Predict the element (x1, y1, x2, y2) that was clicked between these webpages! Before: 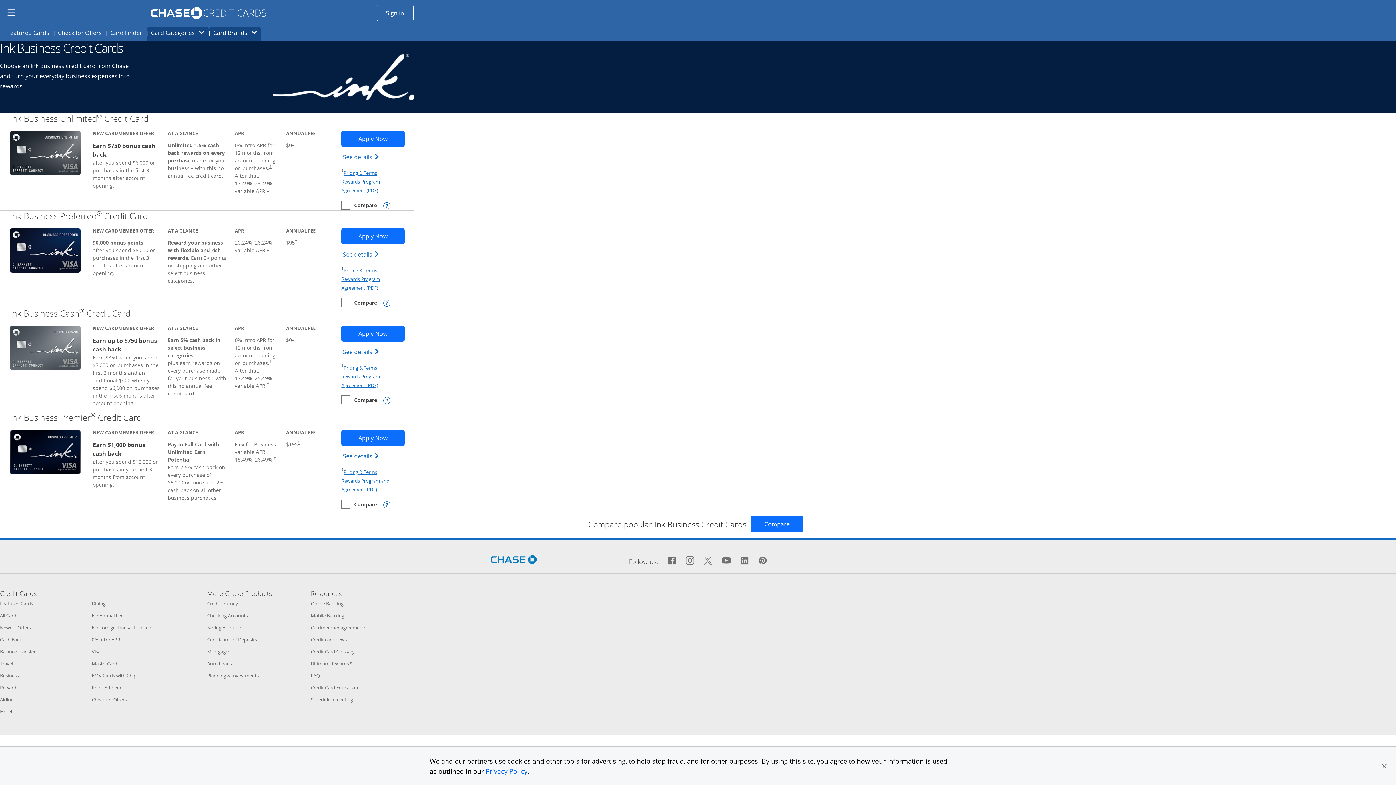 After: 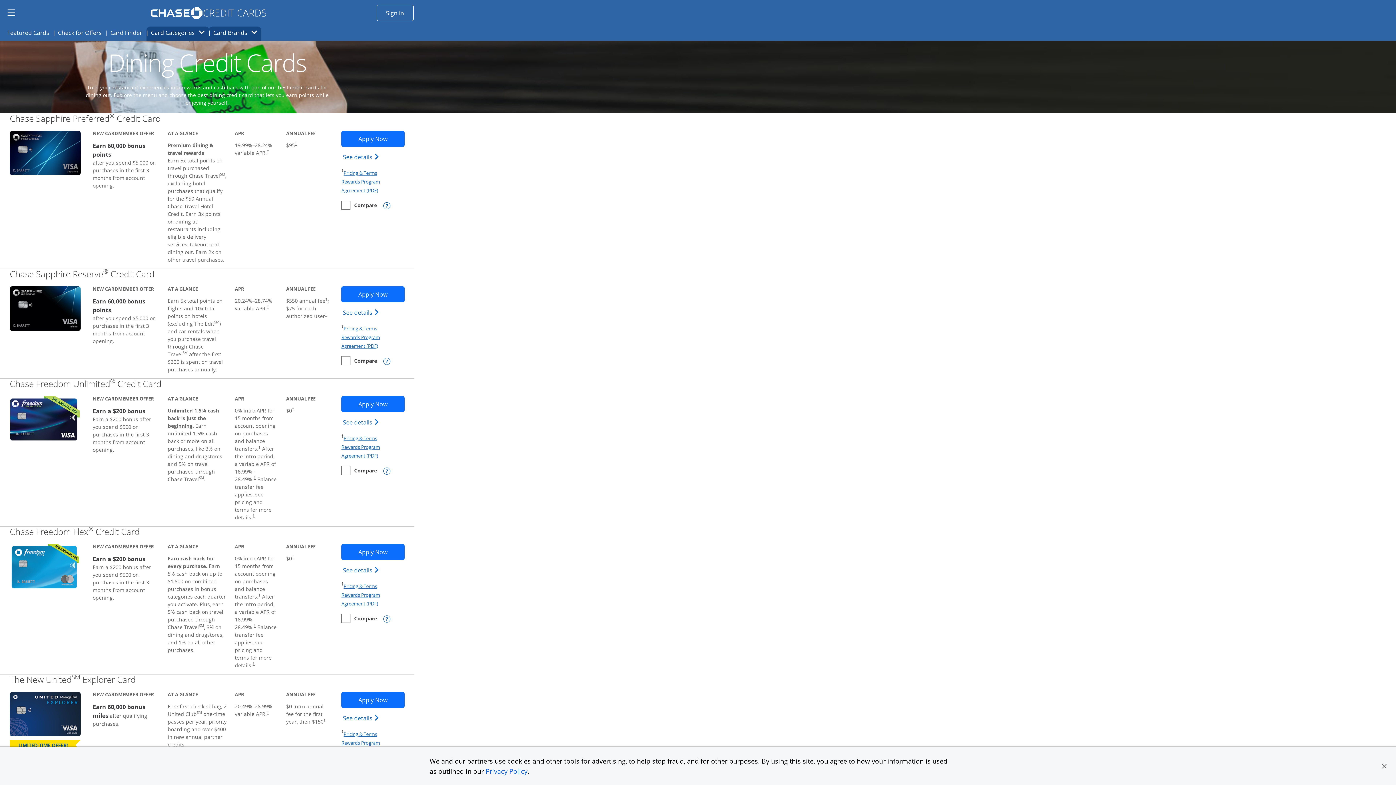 Action: label: Dining
Opens Category Page in the same window bbox: (91, 600, 105, 607)